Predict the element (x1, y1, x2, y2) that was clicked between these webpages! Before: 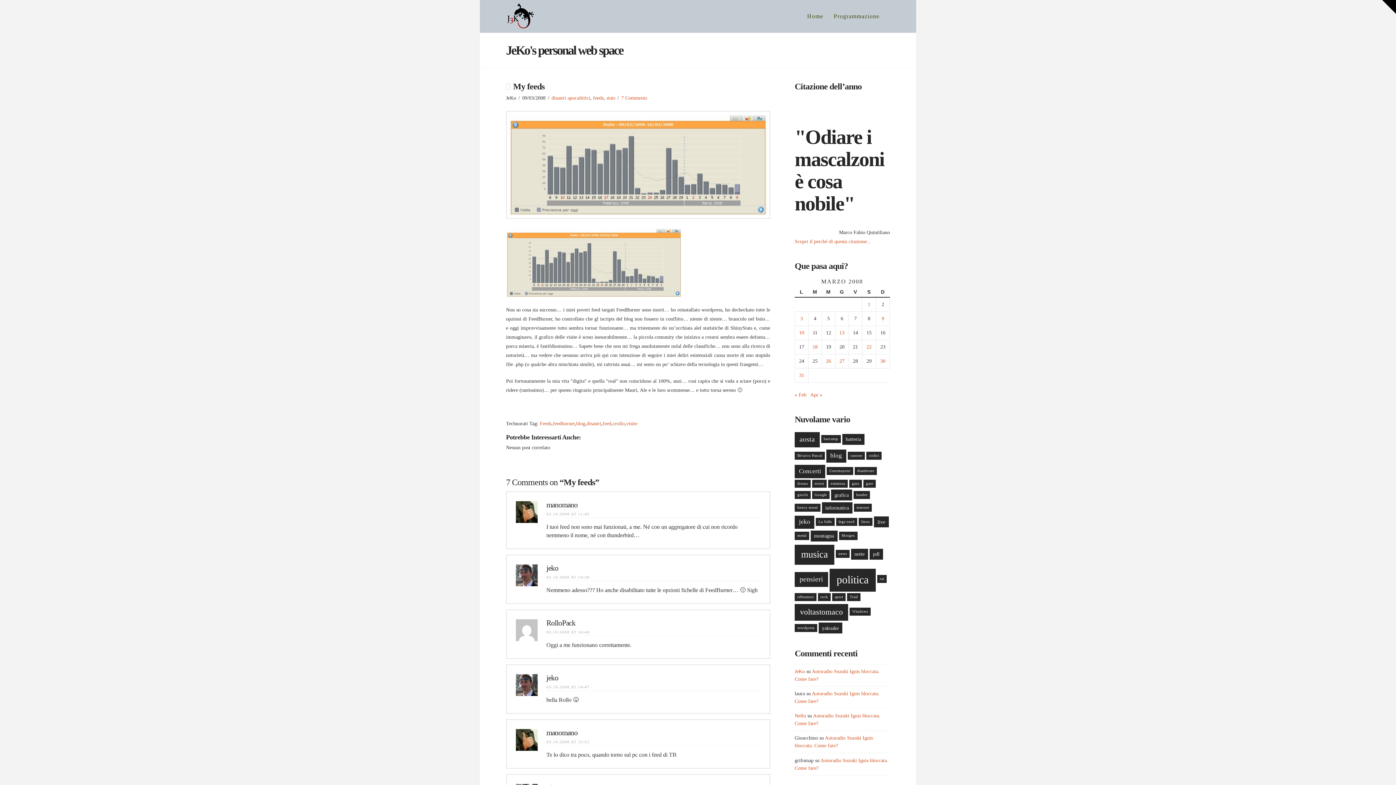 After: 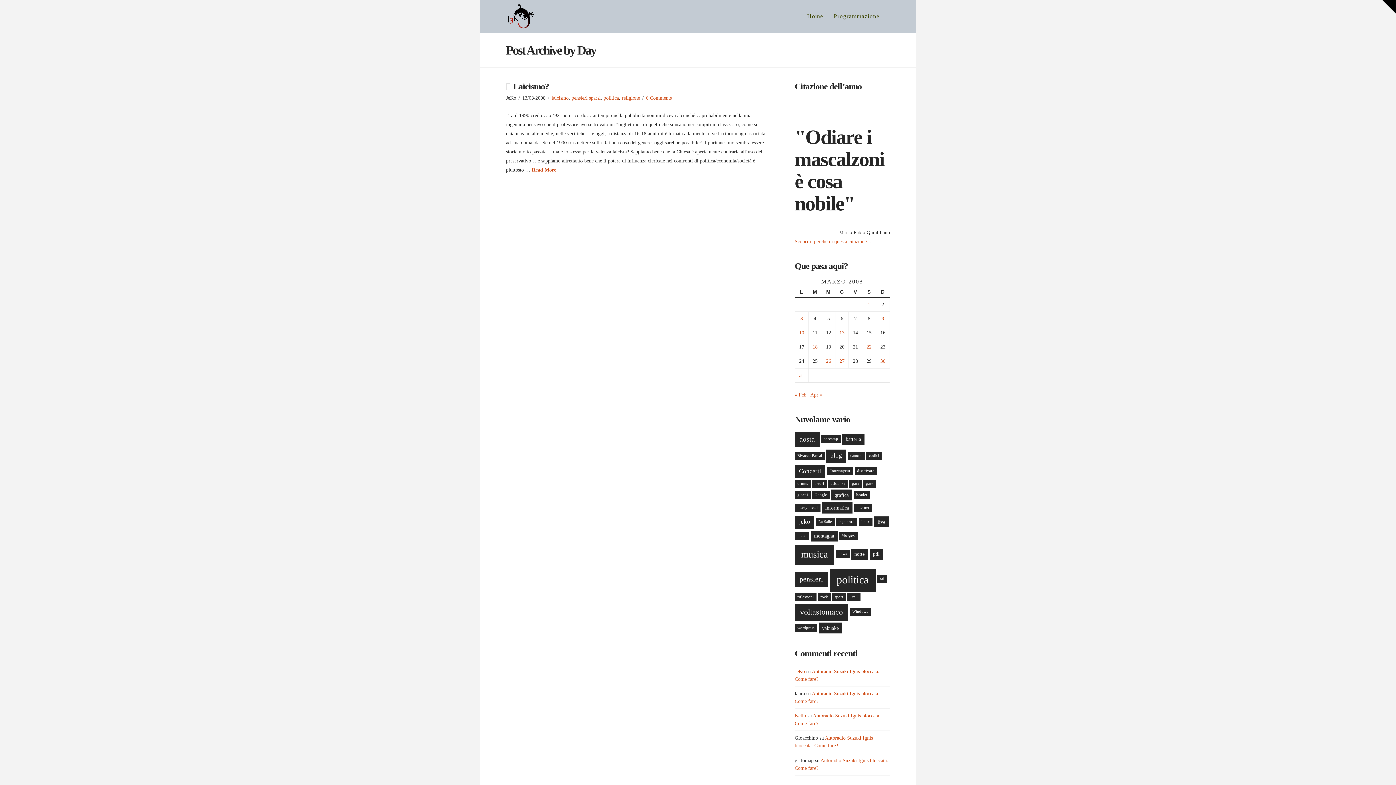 Action: label: Articoli pubblicati in 13 March 2008 bbox: (839, 330, 844, 335)